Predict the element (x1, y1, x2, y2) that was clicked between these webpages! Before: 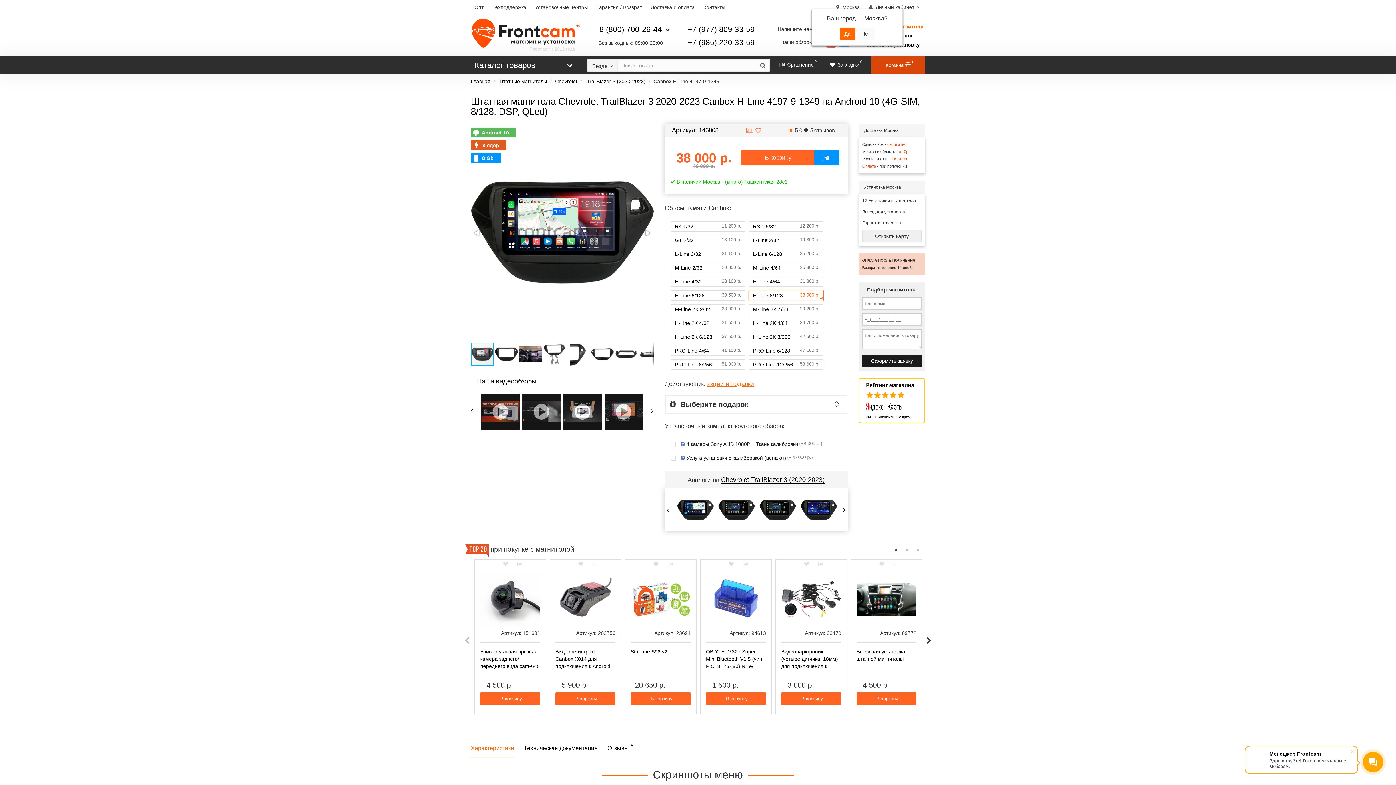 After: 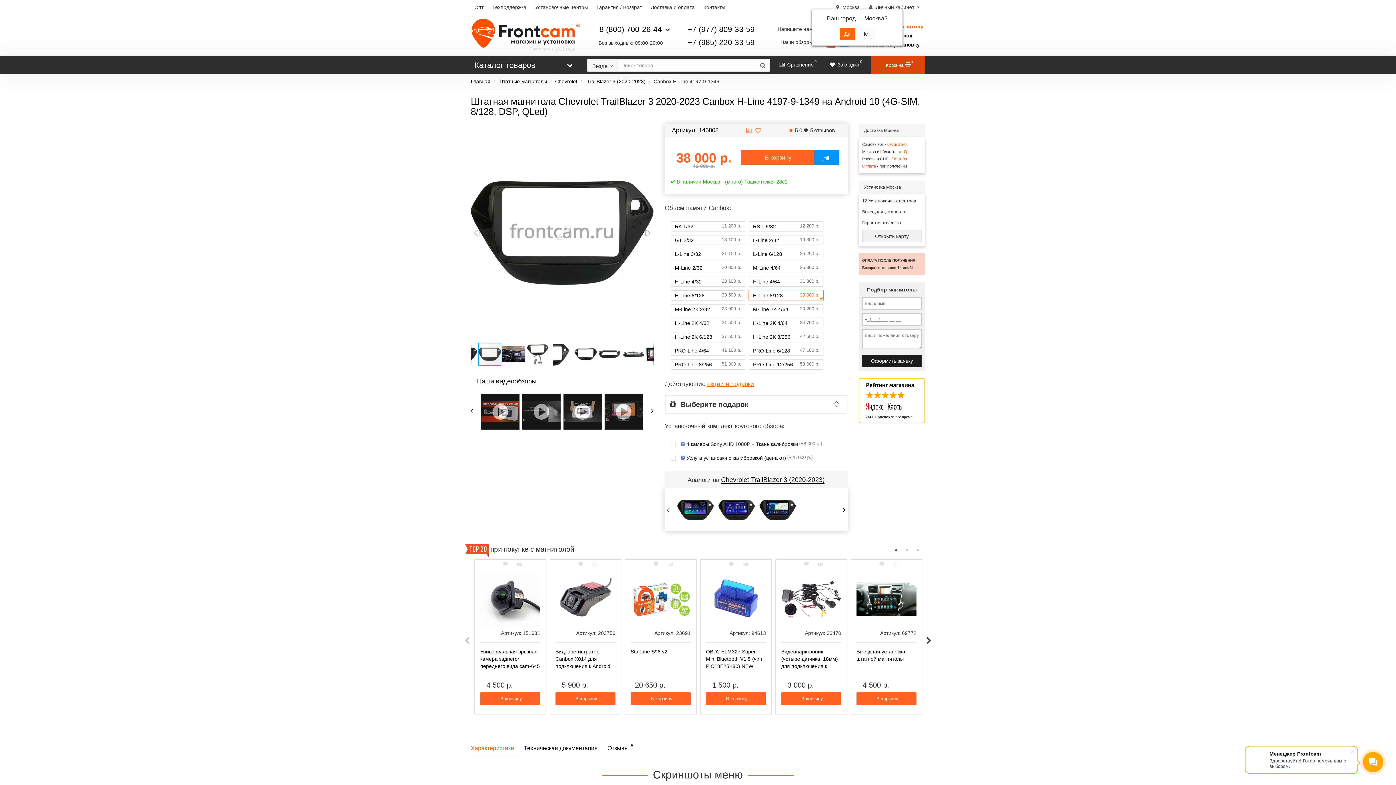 Action: bbox: (494, 342, 518, 366) label: Next and Back photos